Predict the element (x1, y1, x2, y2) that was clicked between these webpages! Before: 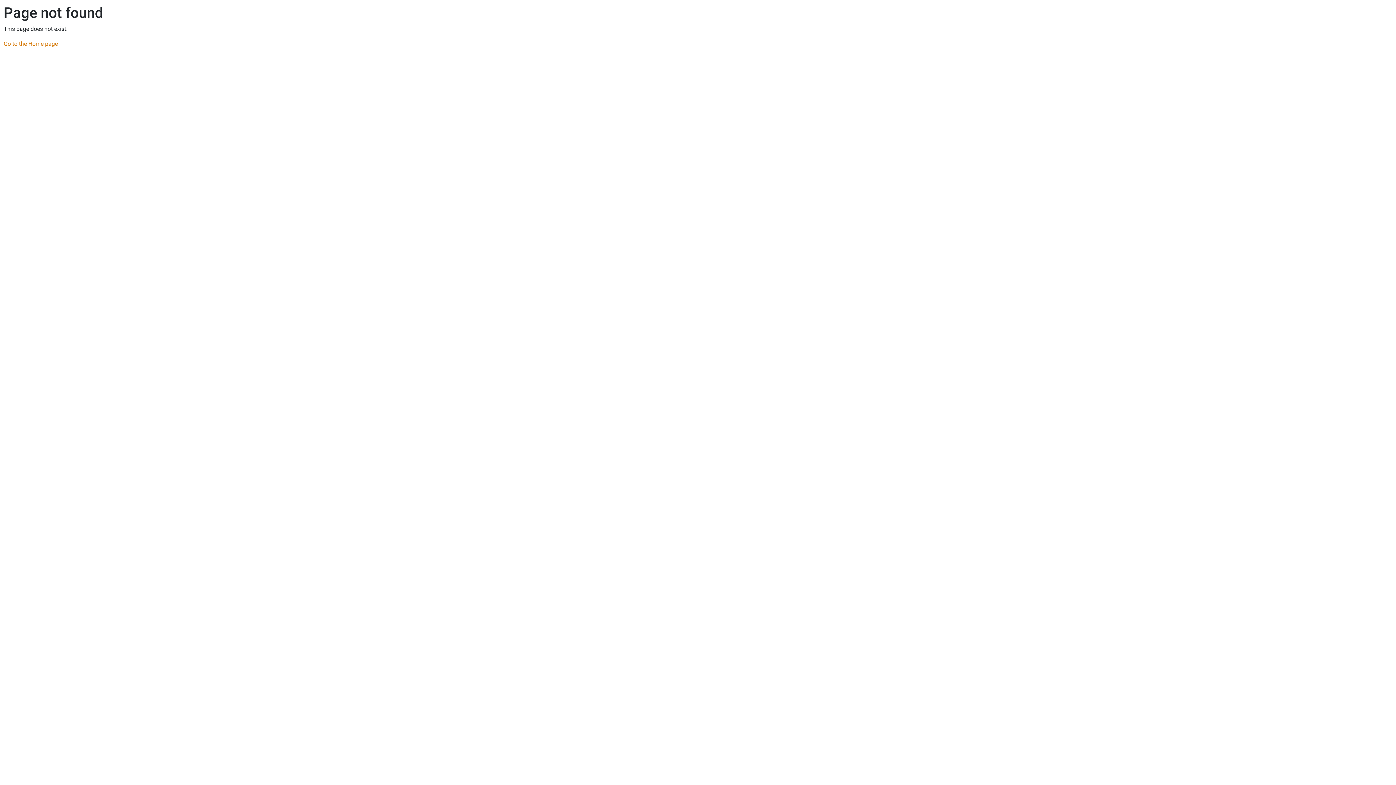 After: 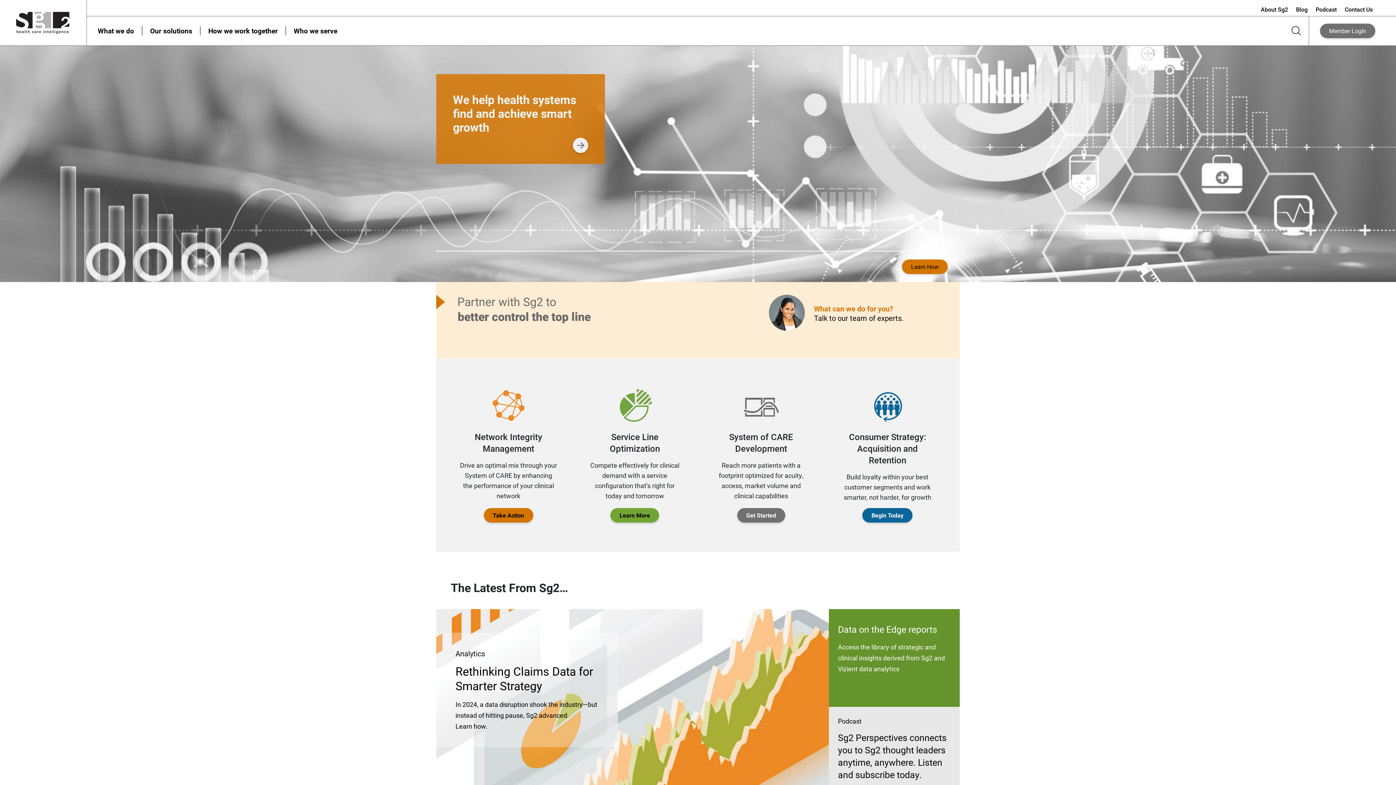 Action: label: Go to the Home page bbox: (3, 39, 57, 47)